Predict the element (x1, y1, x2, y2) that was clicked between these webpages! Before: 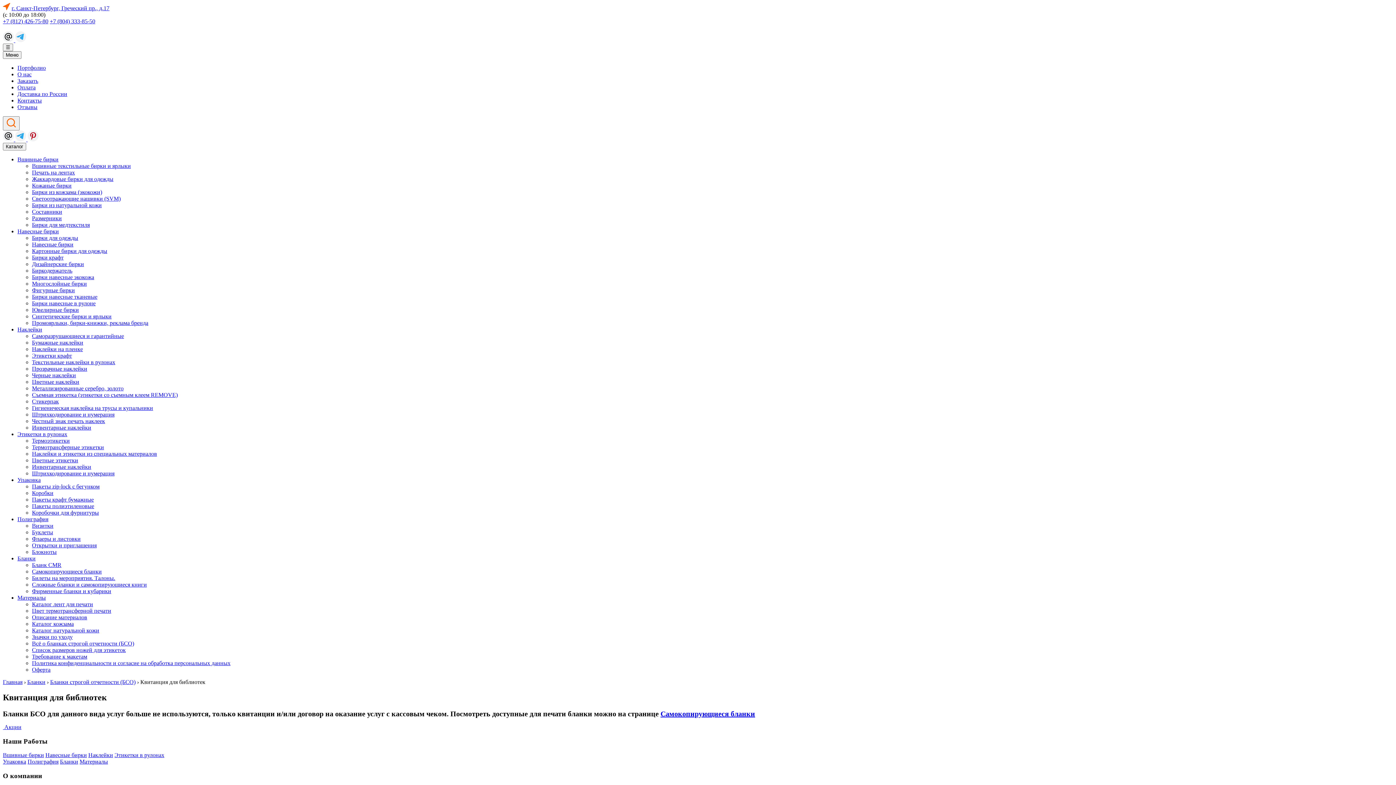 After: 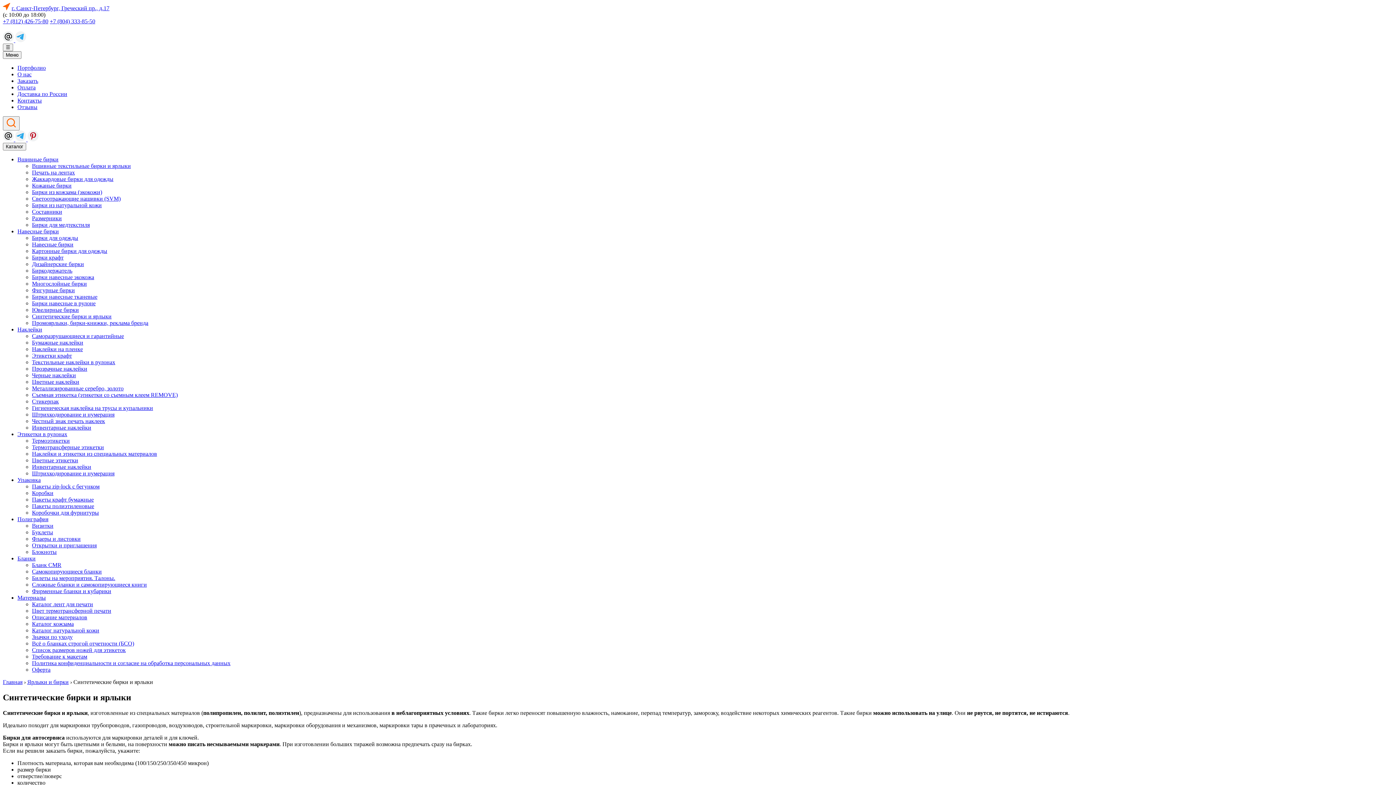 Action: bbox: (32, 313, 111, 319) label: Синтетические бирки и ярлыки